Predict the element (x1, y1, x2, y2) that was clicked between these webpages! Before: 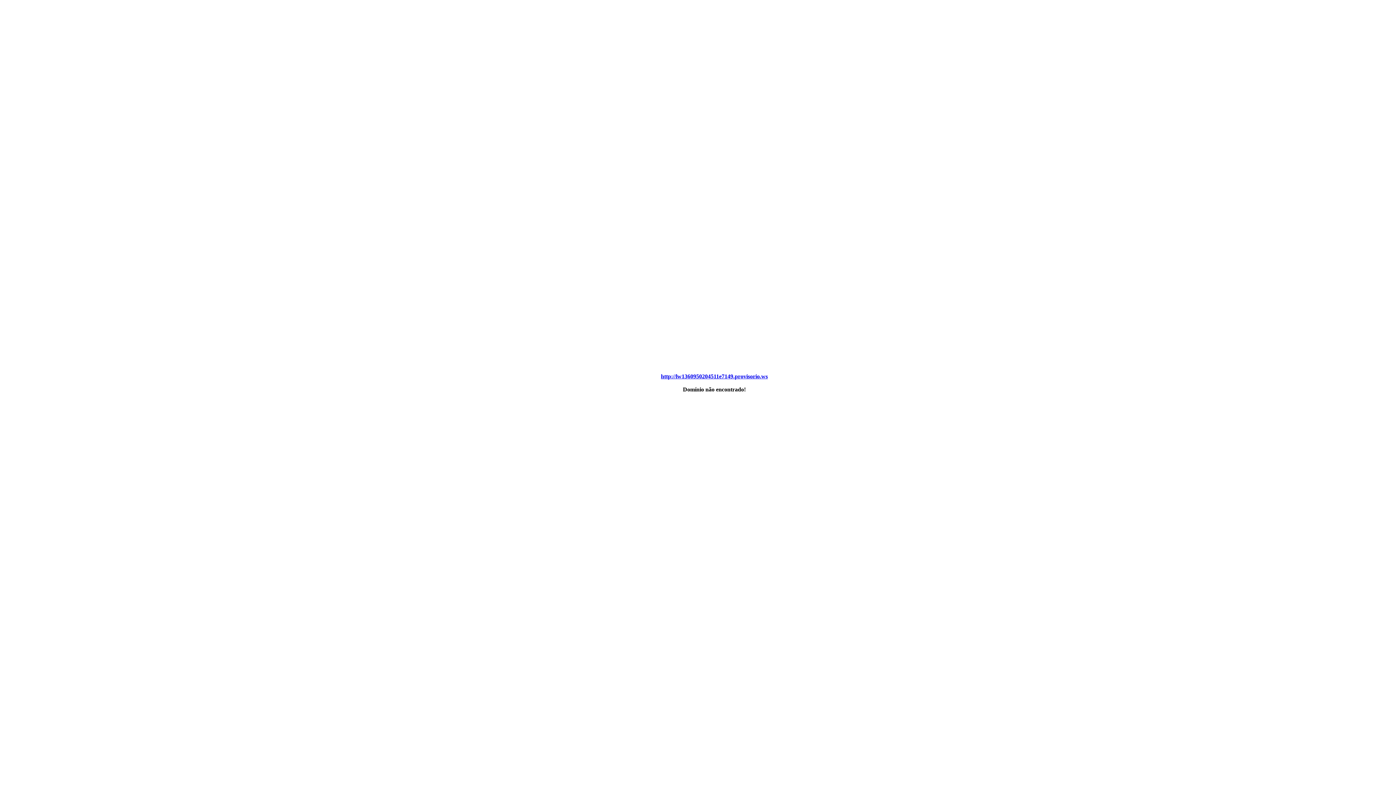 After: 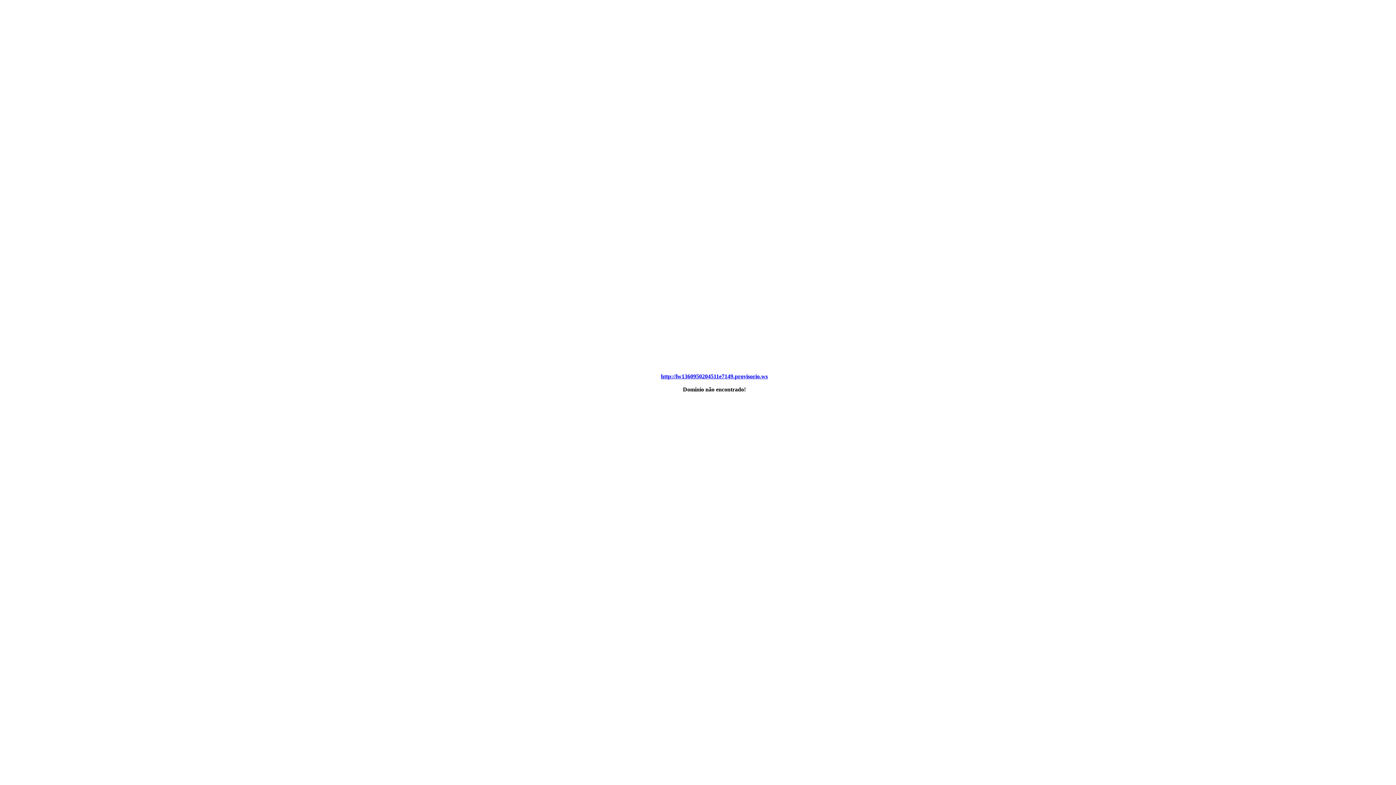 Action: label: http://lw1360950204511e7149.provisorio.ws bbox: (661, 373, 768, 379)